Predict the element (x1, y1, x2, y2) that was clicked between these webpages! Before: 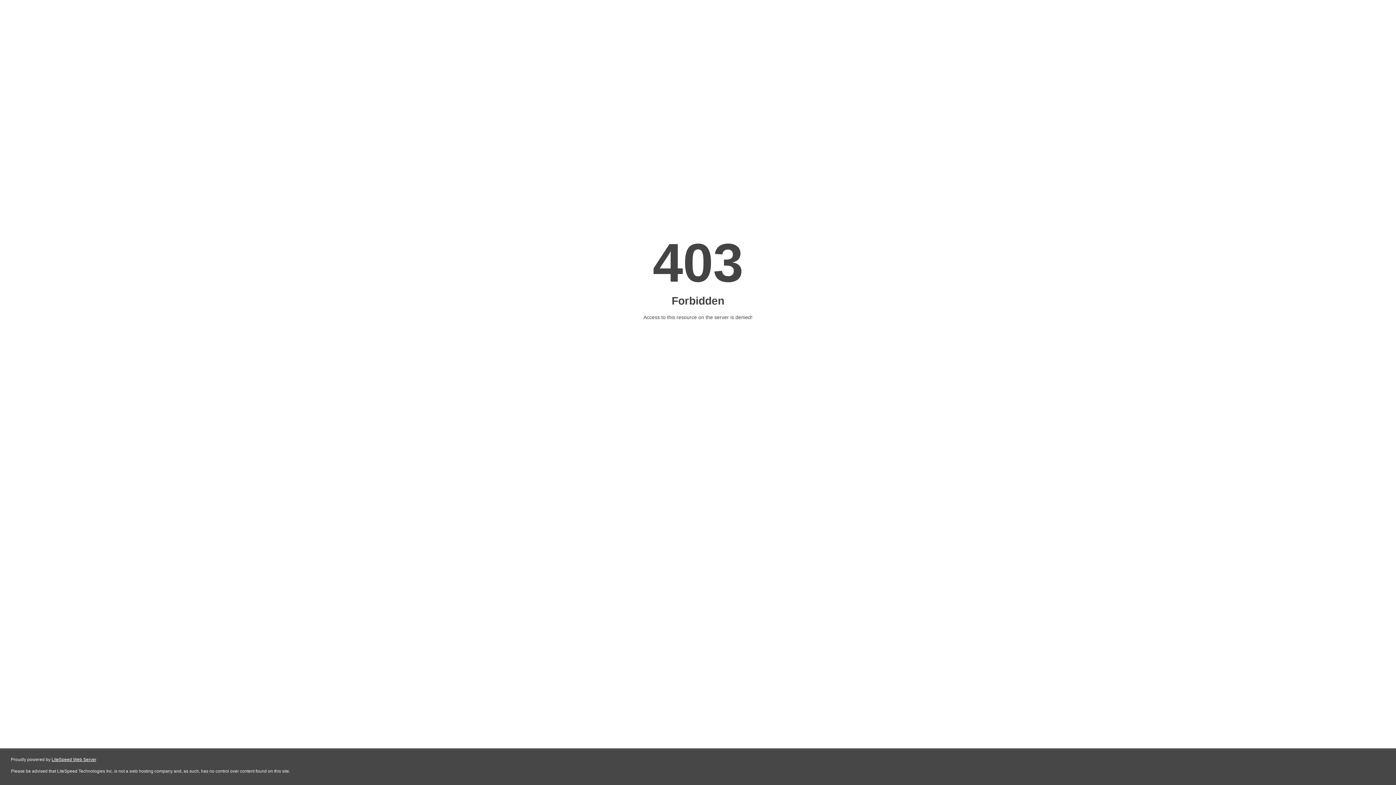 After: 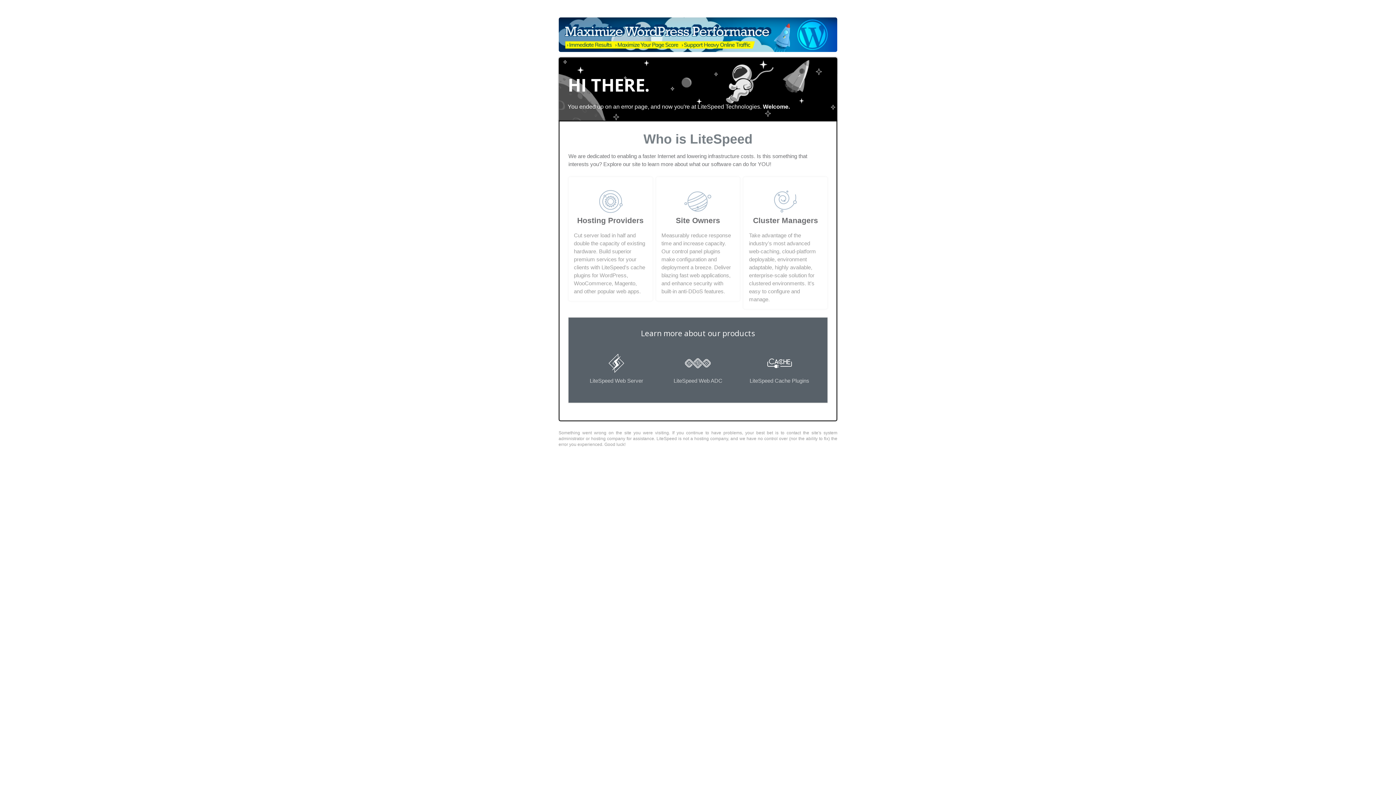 Action: label: LiteSpeed Web Server bbox: (51, 757, 96, 762)